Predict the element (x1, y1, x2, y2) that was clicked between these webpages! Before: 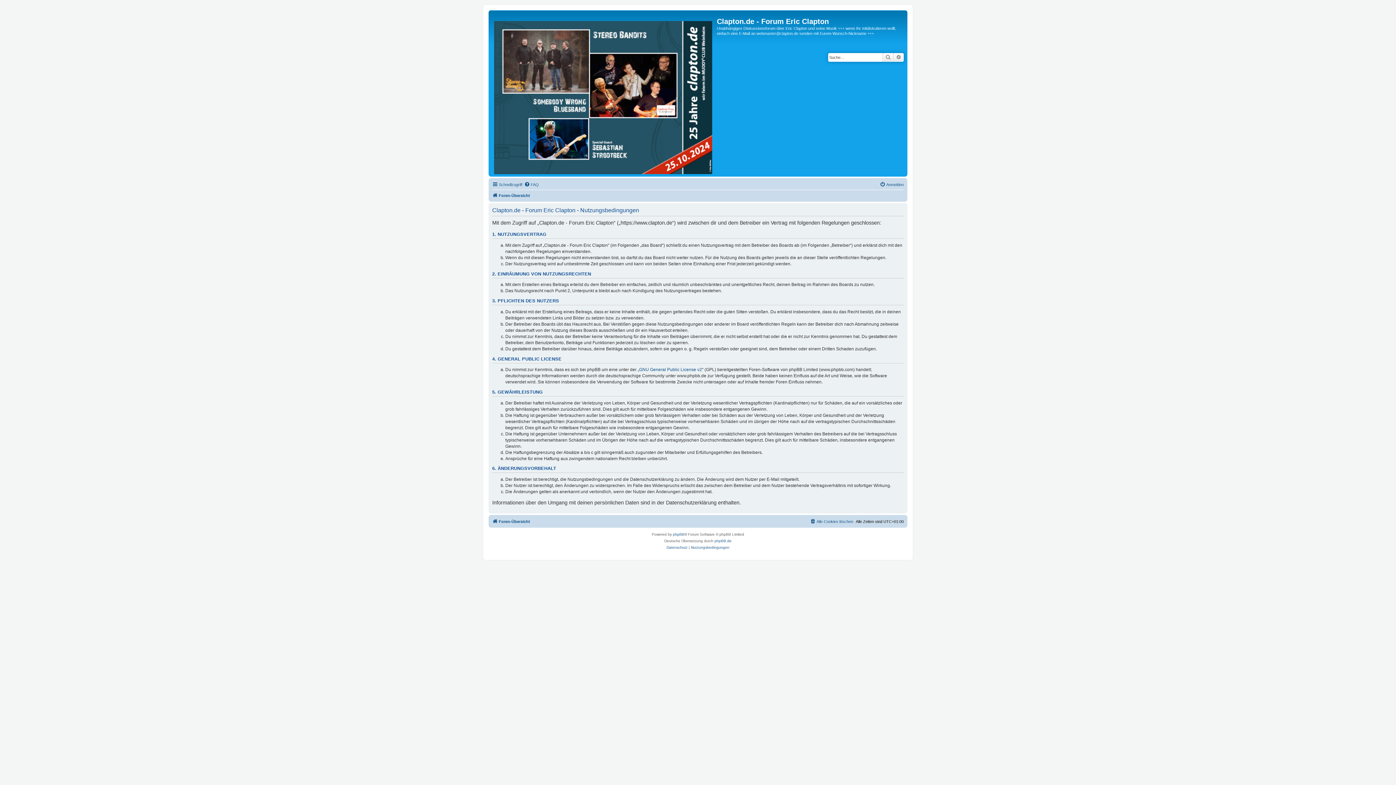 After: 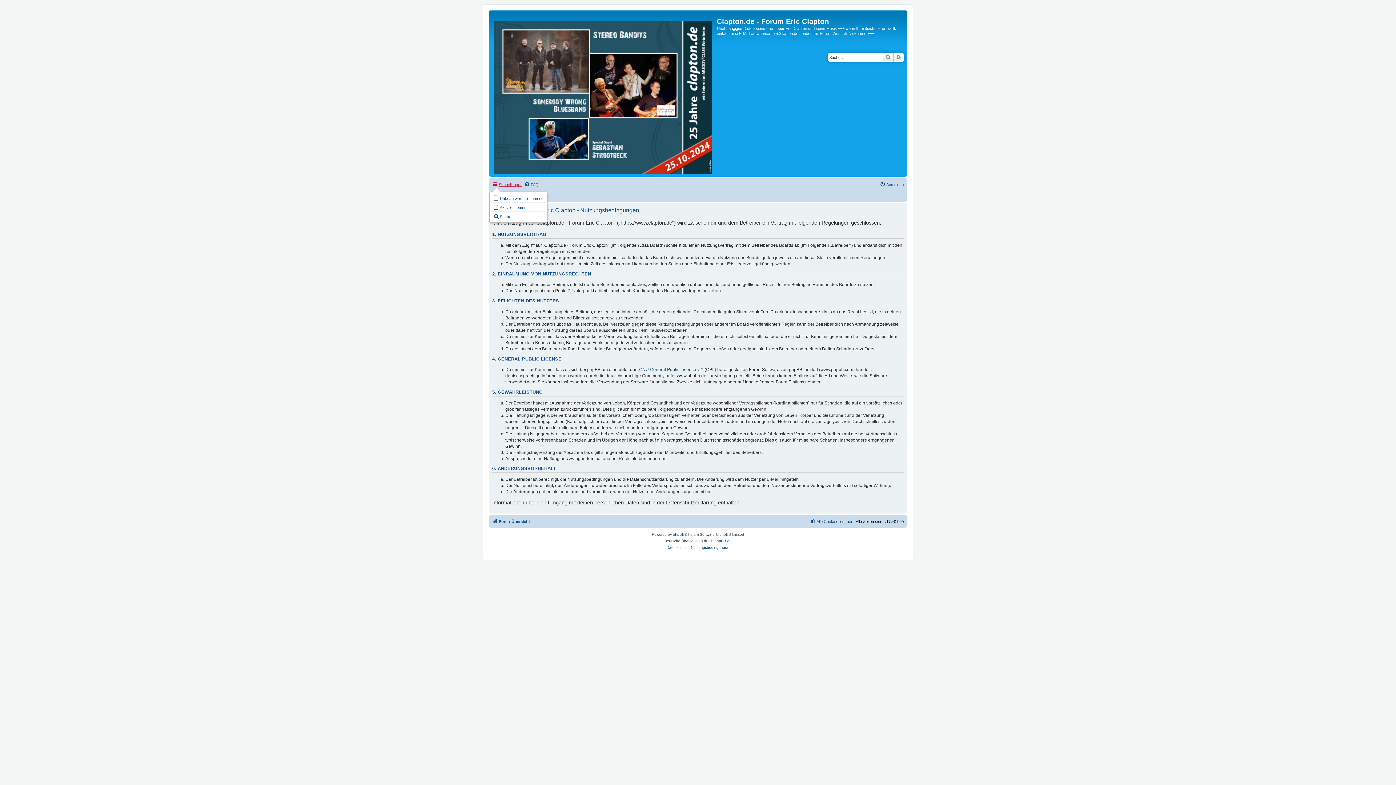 Action: bbox: (492, 180, 522, 189) label: Schnellzugriff